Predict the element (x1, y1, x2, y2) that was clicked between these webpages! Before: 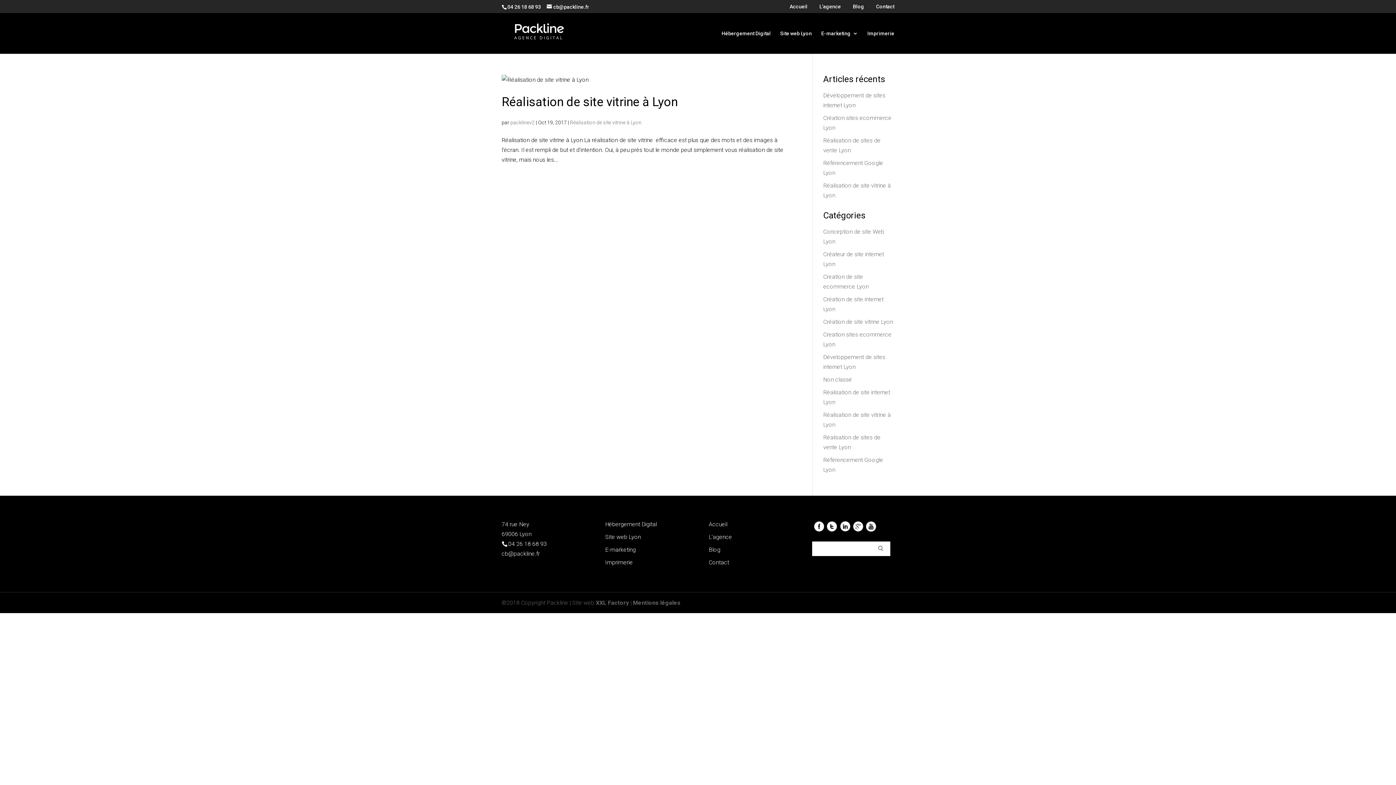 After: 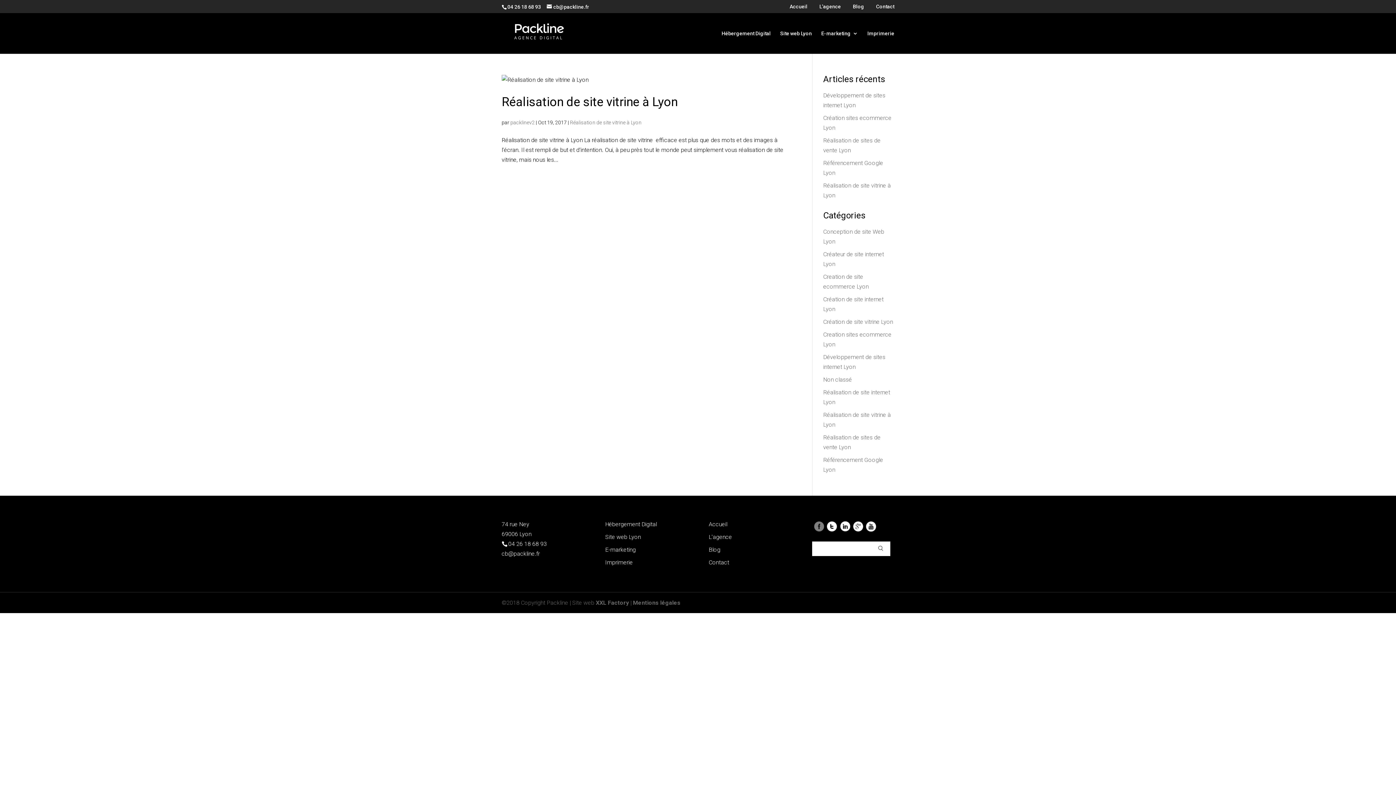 Action: bbox: (812, 528, 825, 535)